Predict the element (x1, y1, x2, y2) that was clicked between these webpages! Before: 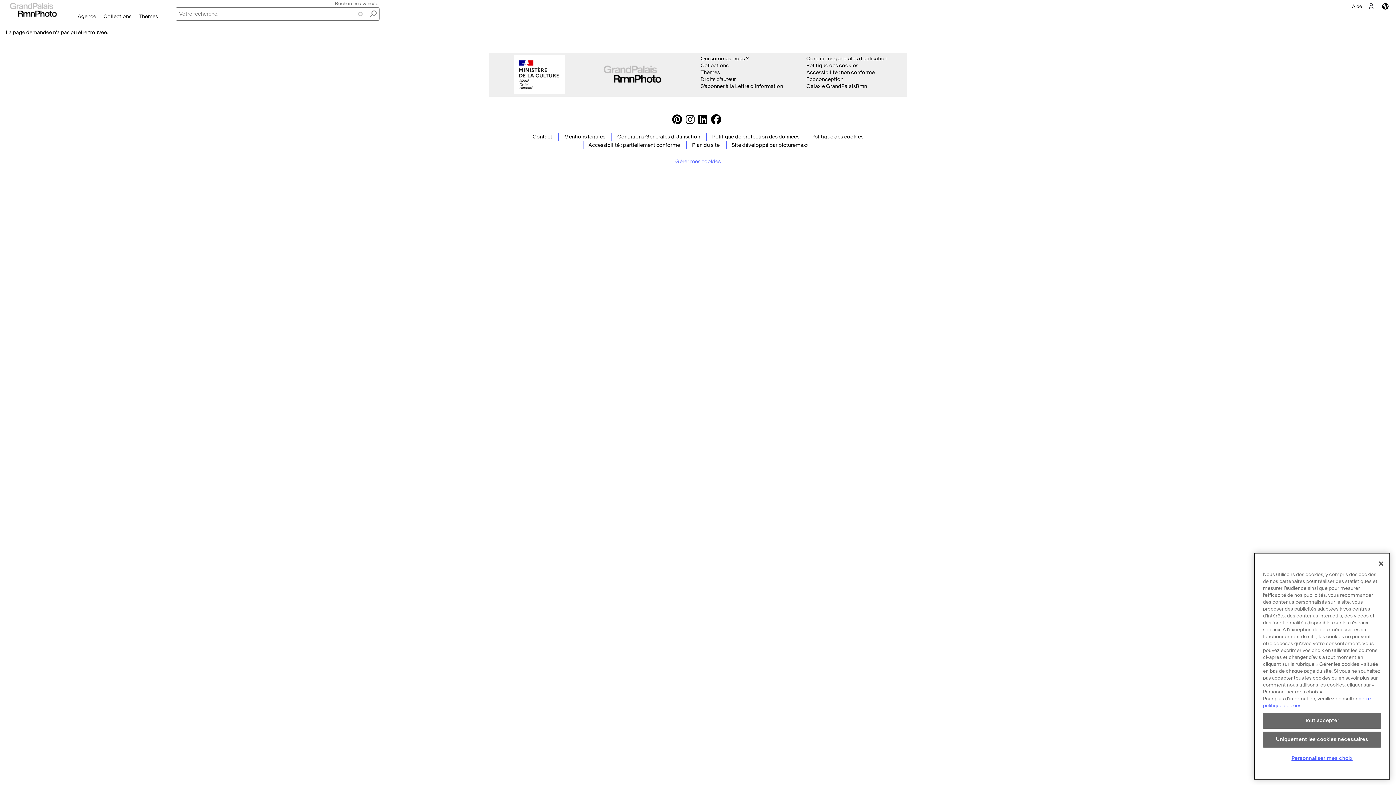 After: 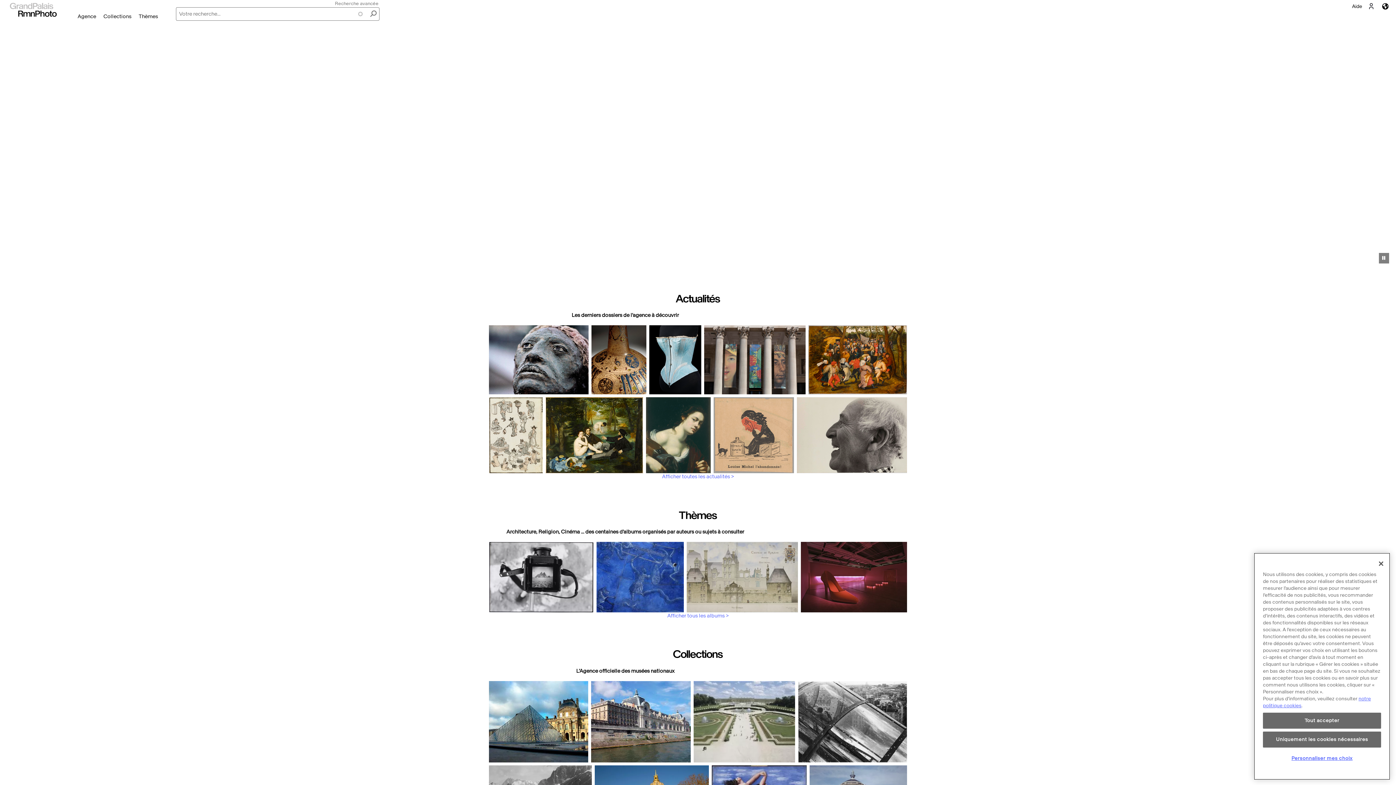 Action: bbox: (2, 2, 64, 17)